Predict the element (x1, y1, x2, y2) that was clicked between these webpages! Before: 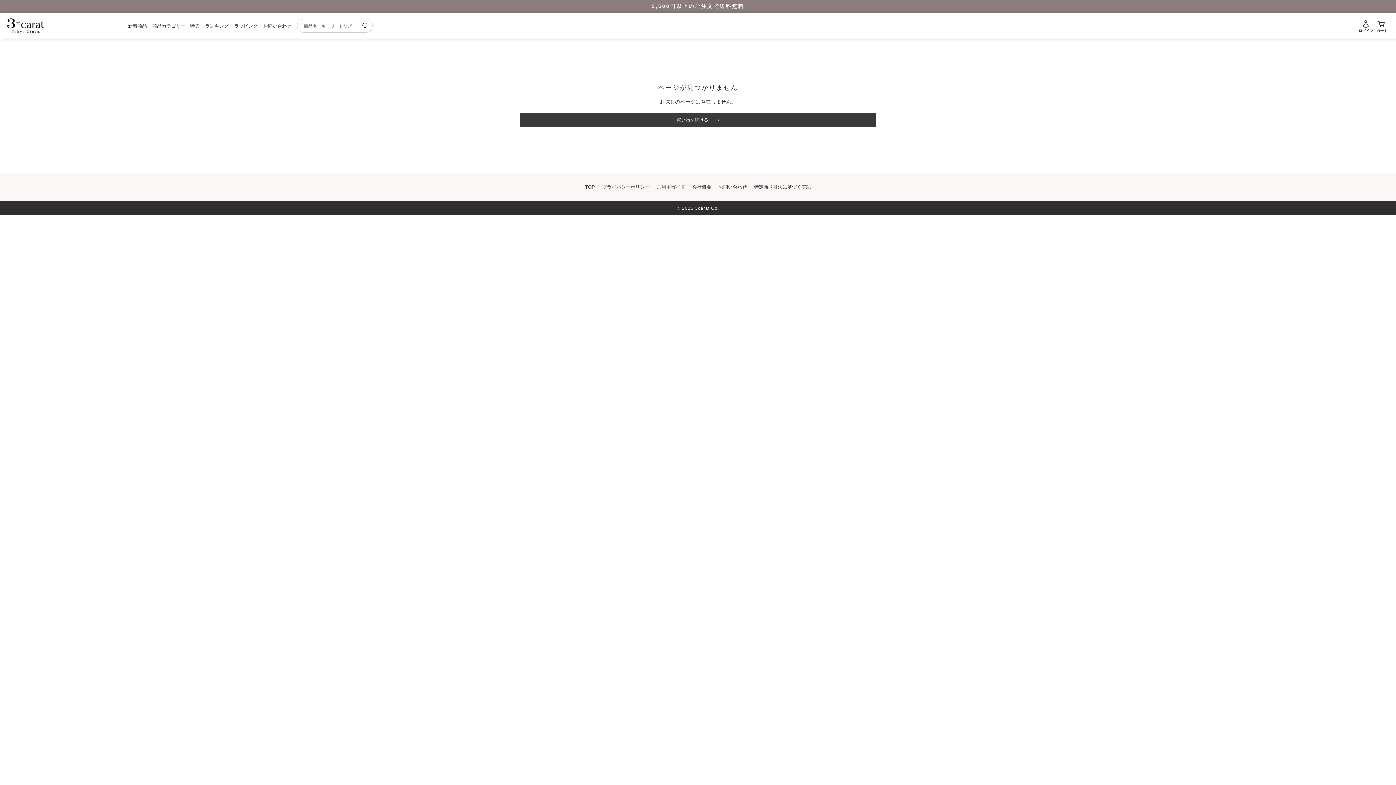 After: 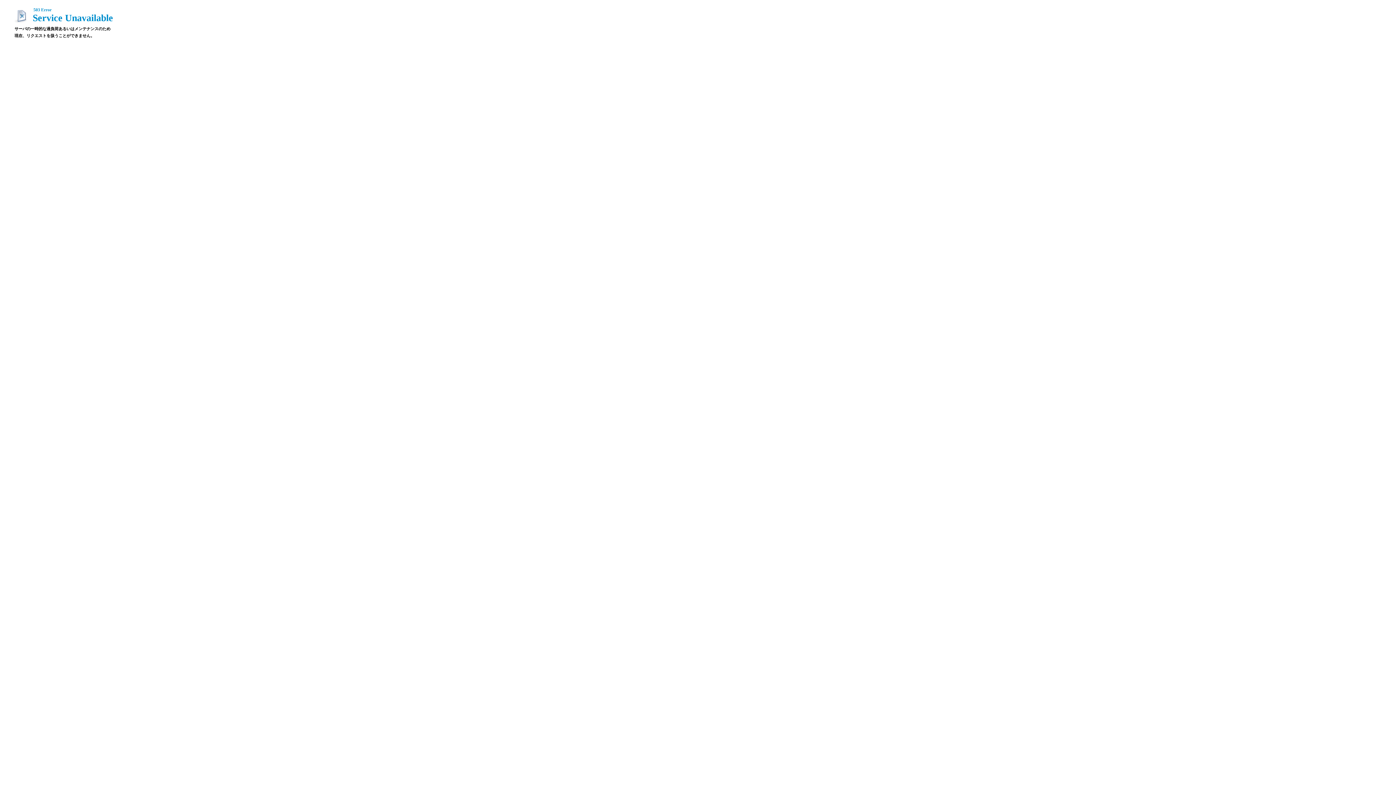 Action: label: 会社概要 bbox: (688, 181, 715, 192)